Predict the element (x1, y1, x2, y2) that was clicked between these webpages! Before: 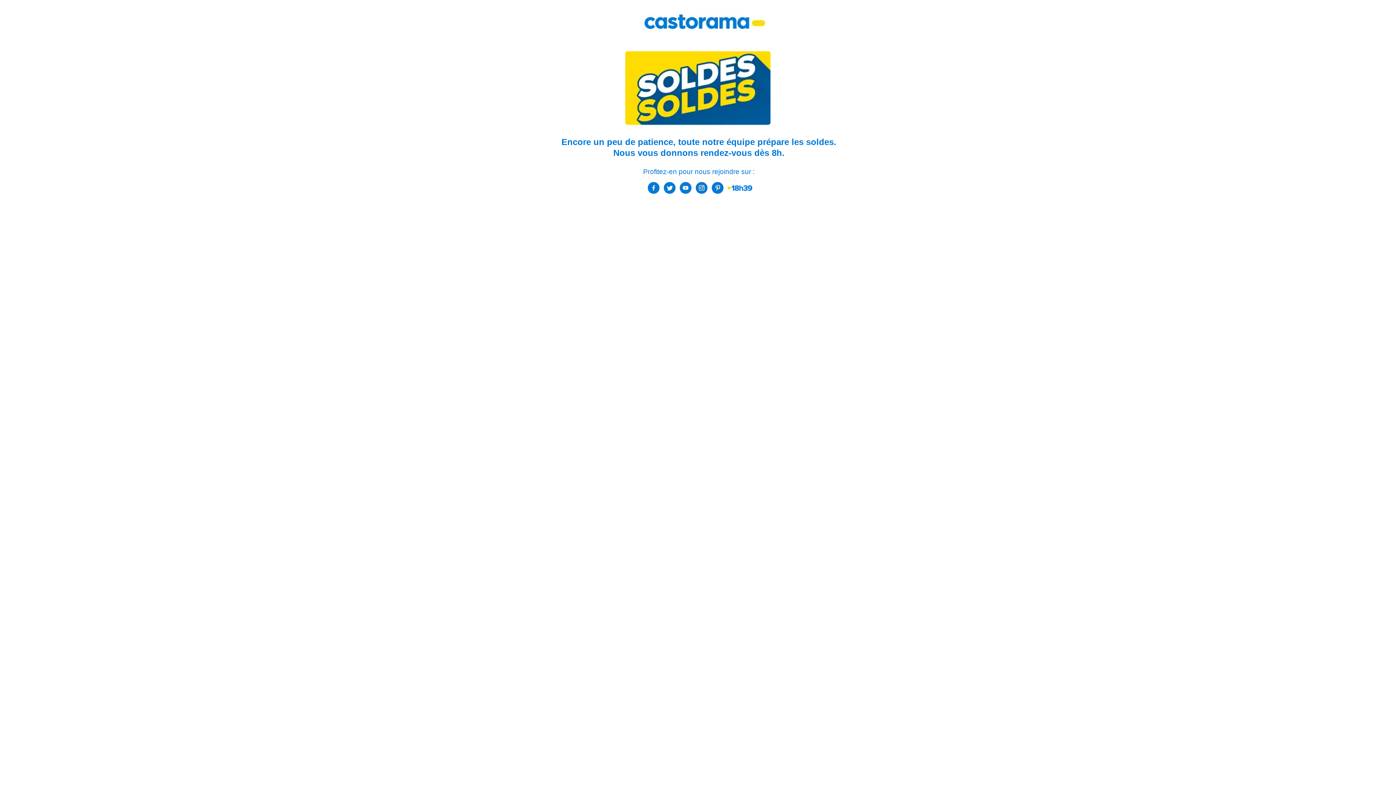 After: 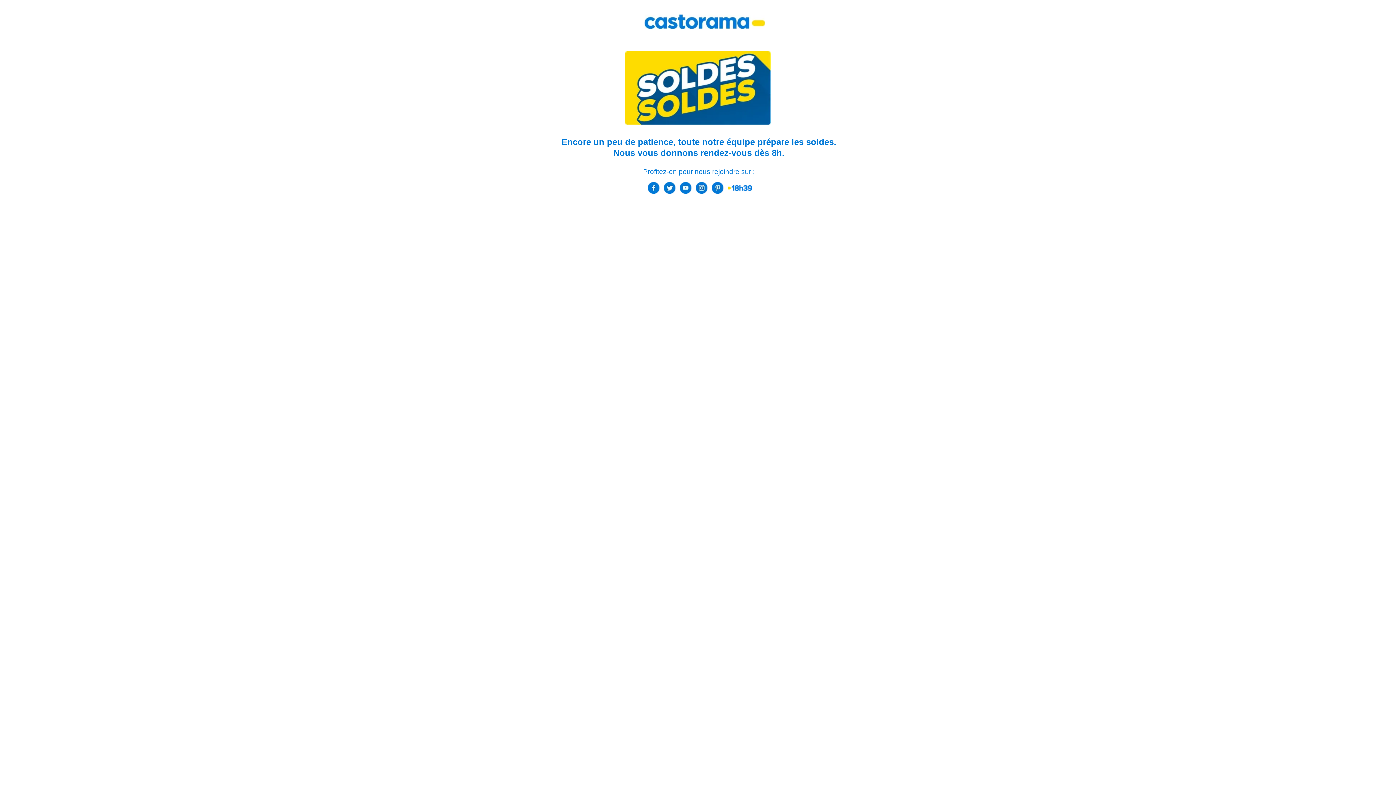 Action: bbox: (712, 187, 723, 192)